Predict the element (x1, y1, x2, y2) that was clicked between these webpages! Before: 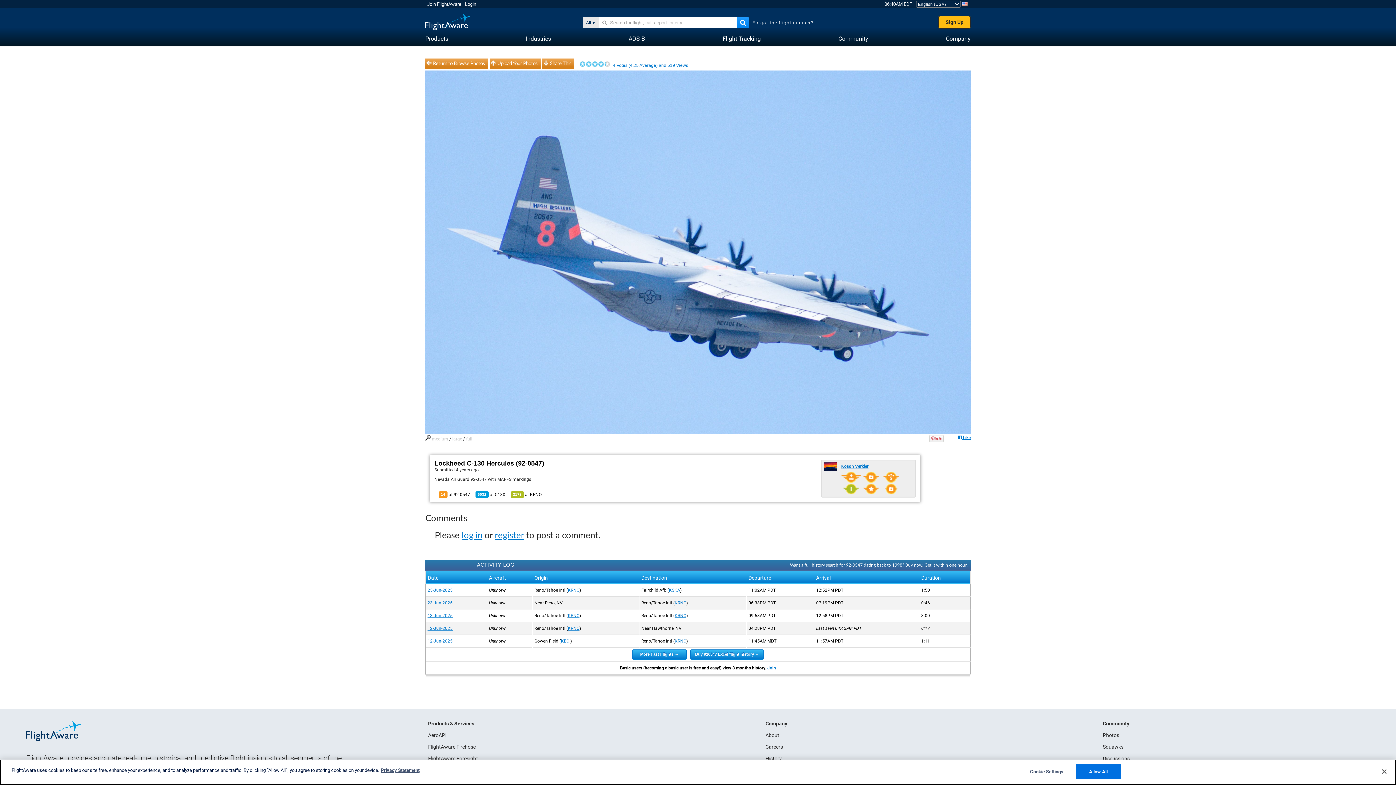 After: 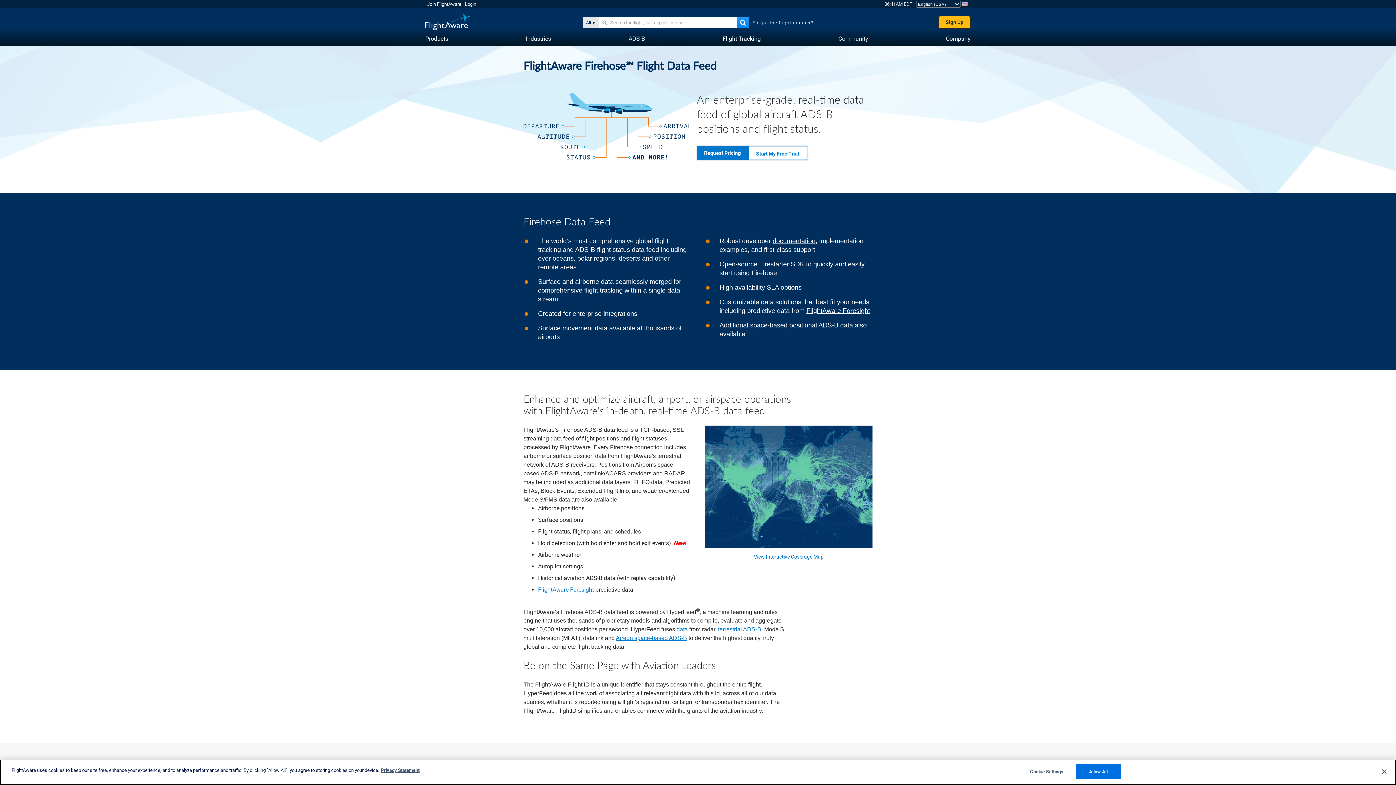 Action: label: FlightAware Firehose bbox: (428, 744, 475, 750)